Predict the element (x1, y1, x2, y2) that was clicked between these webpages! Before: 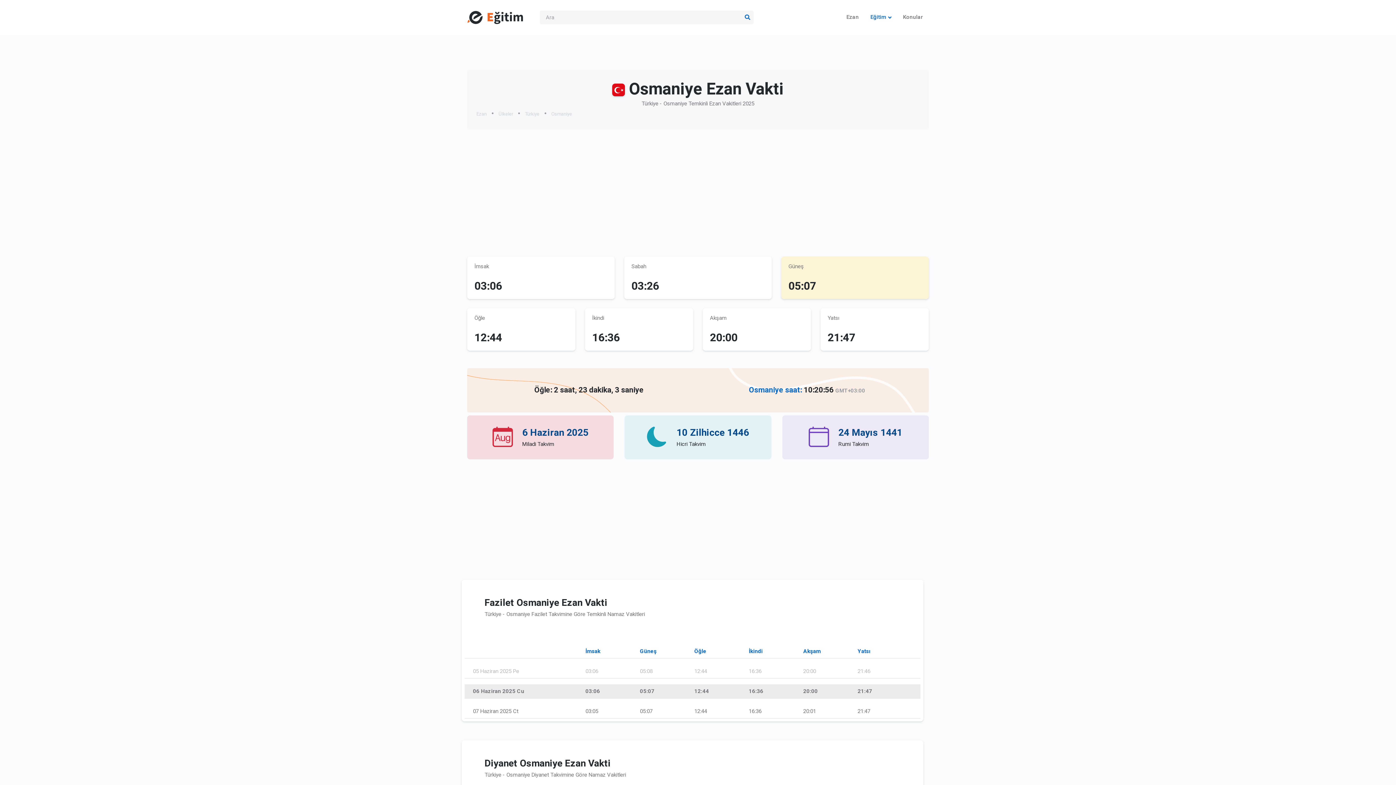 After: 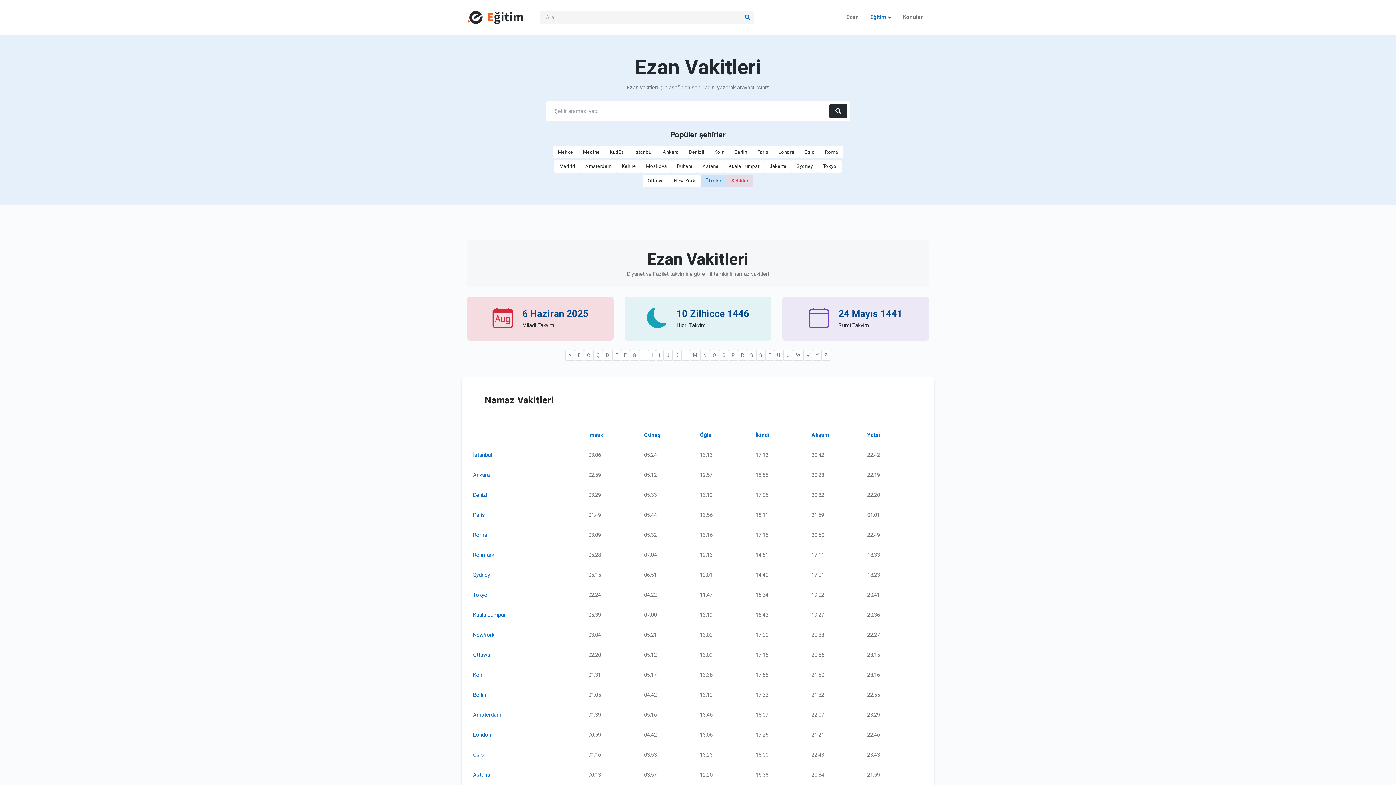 Action: bbox: (476, 111, 486, 116) label: Ezan